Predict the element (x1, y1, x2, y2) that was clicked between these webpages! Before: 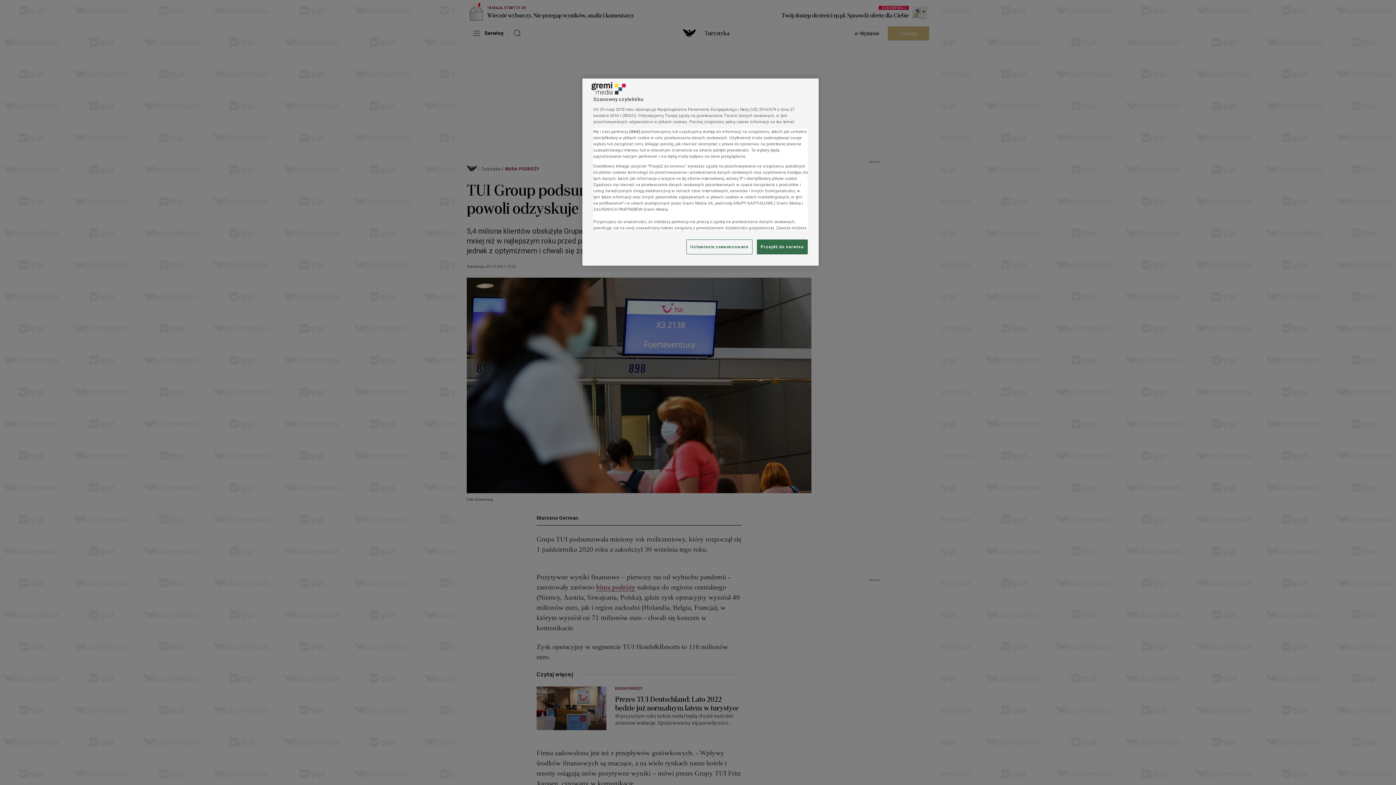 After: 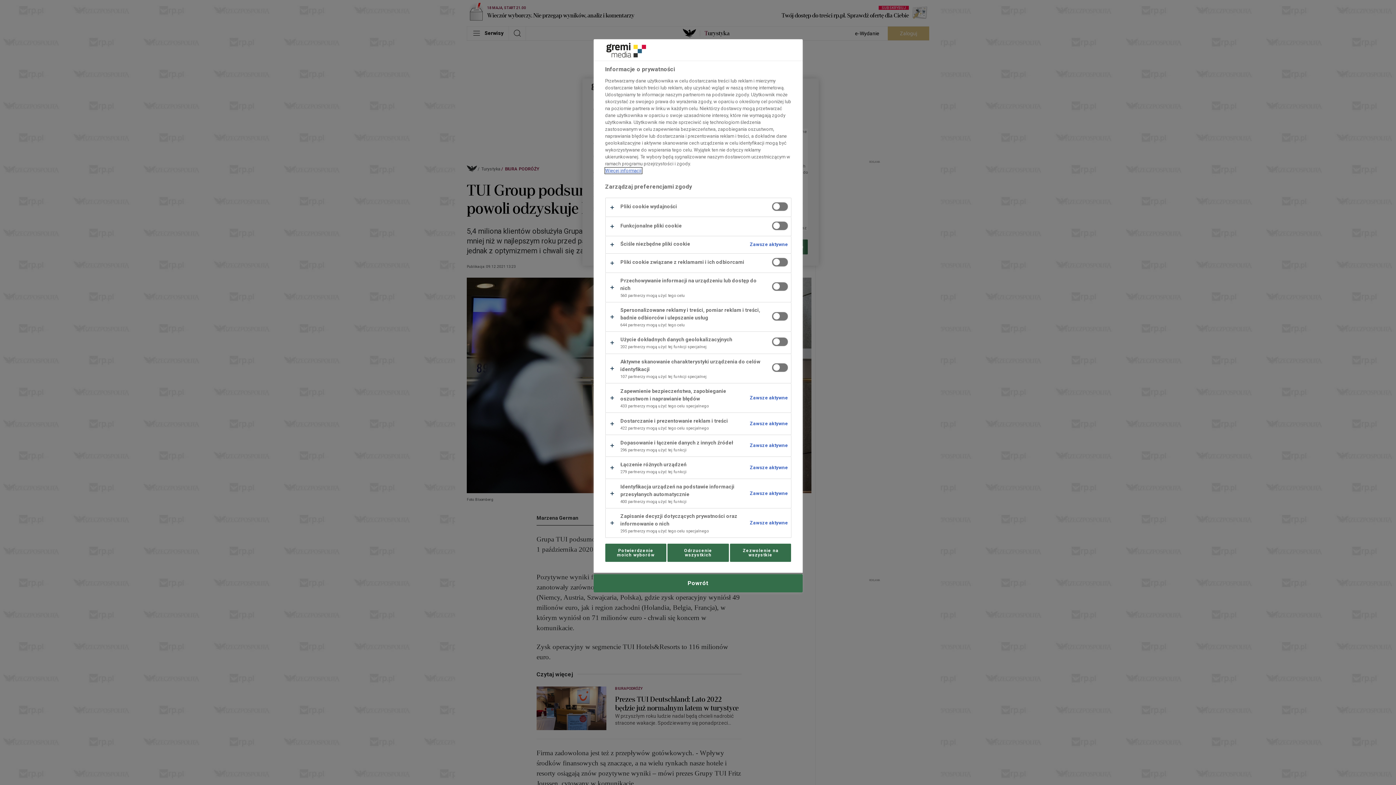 Action: label: Ustawienia zaawansowane bbox: (686, 239, 752, 254)